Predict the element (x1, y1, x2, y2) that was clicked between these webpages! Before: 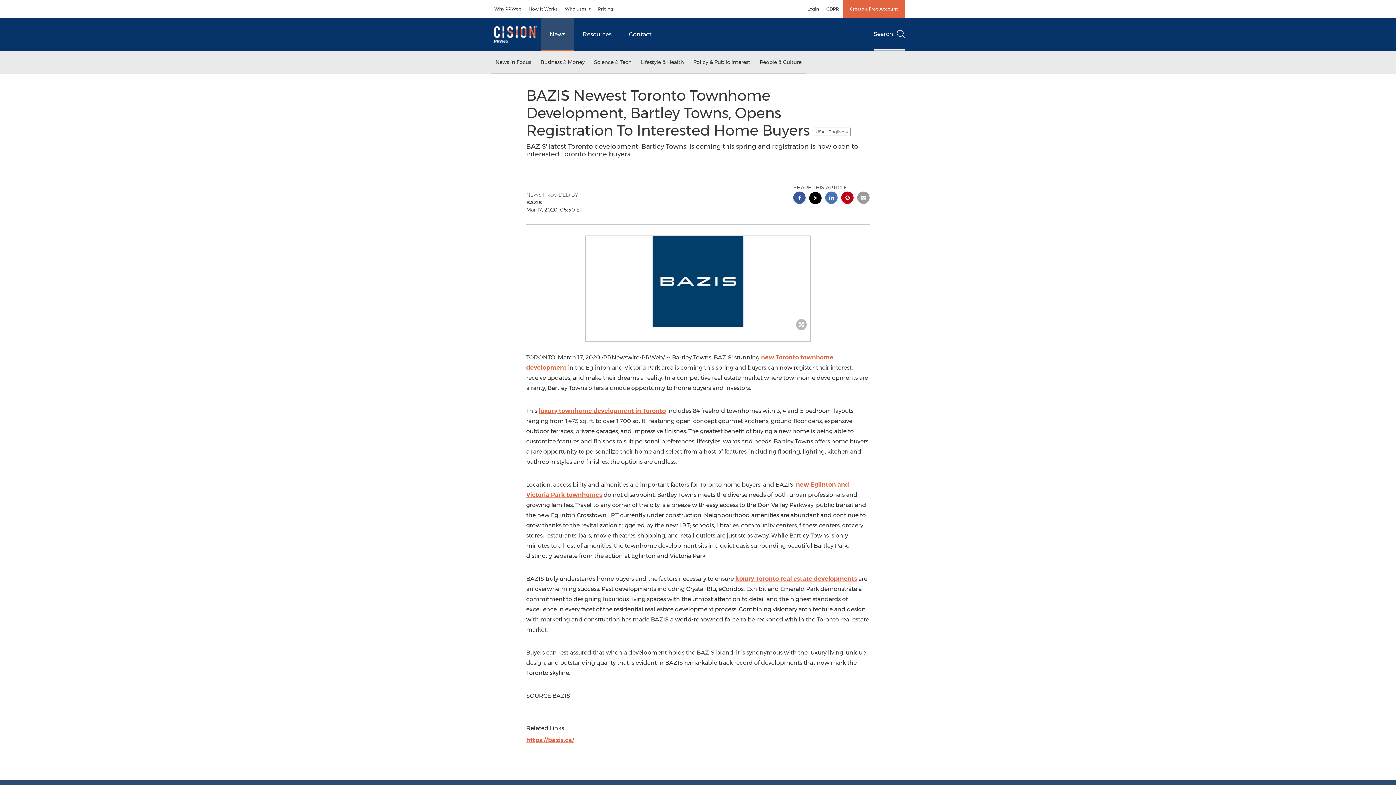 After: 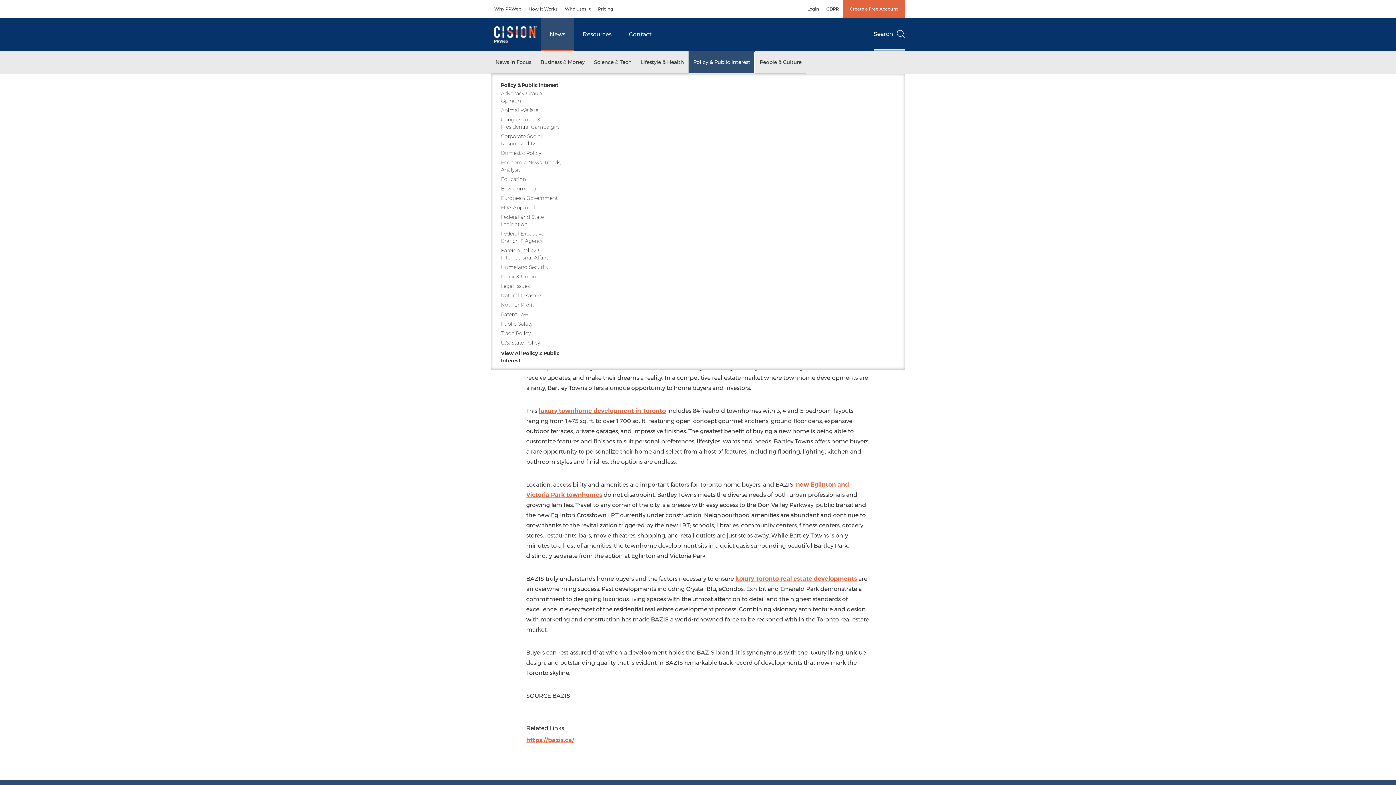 Action: label: Policy & Public Interest bbox: (688, 51, 755, 73)